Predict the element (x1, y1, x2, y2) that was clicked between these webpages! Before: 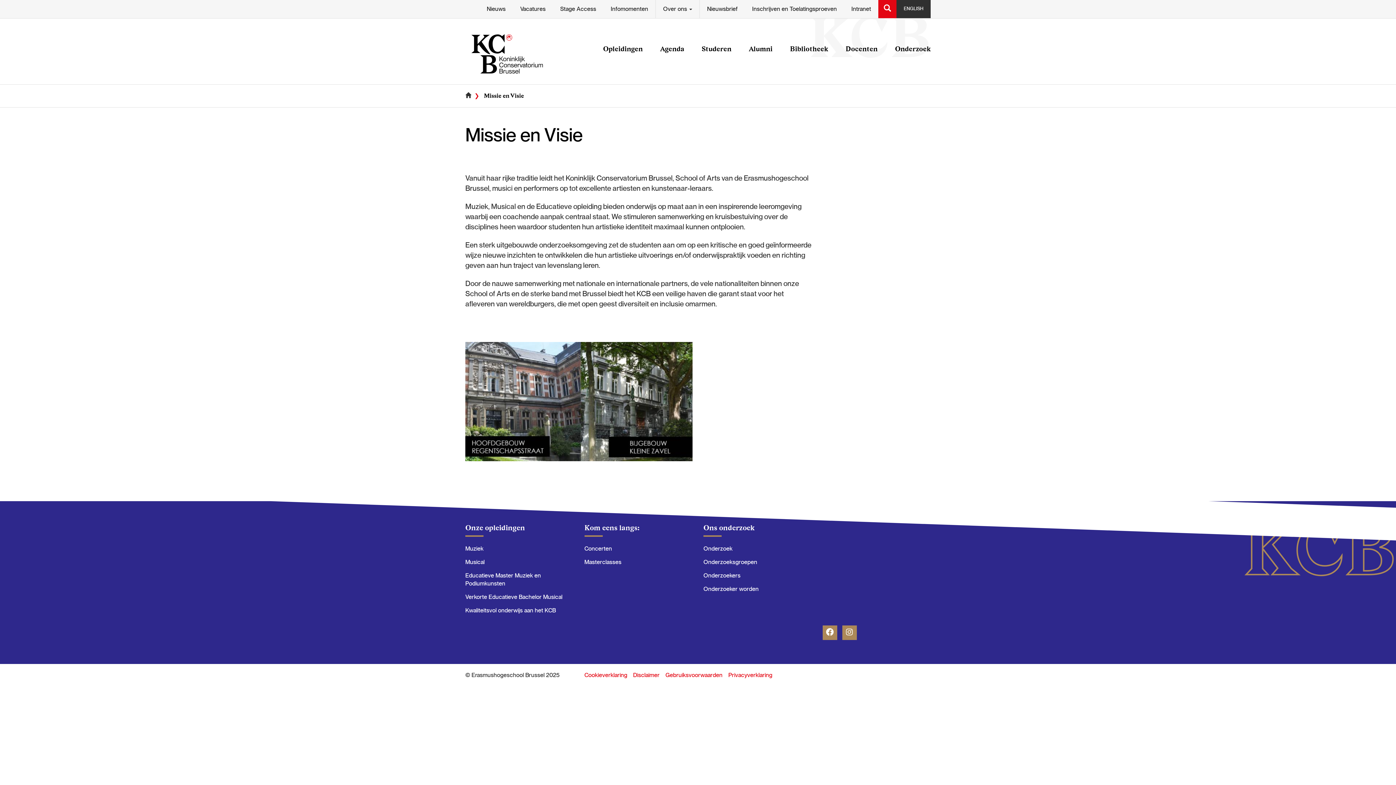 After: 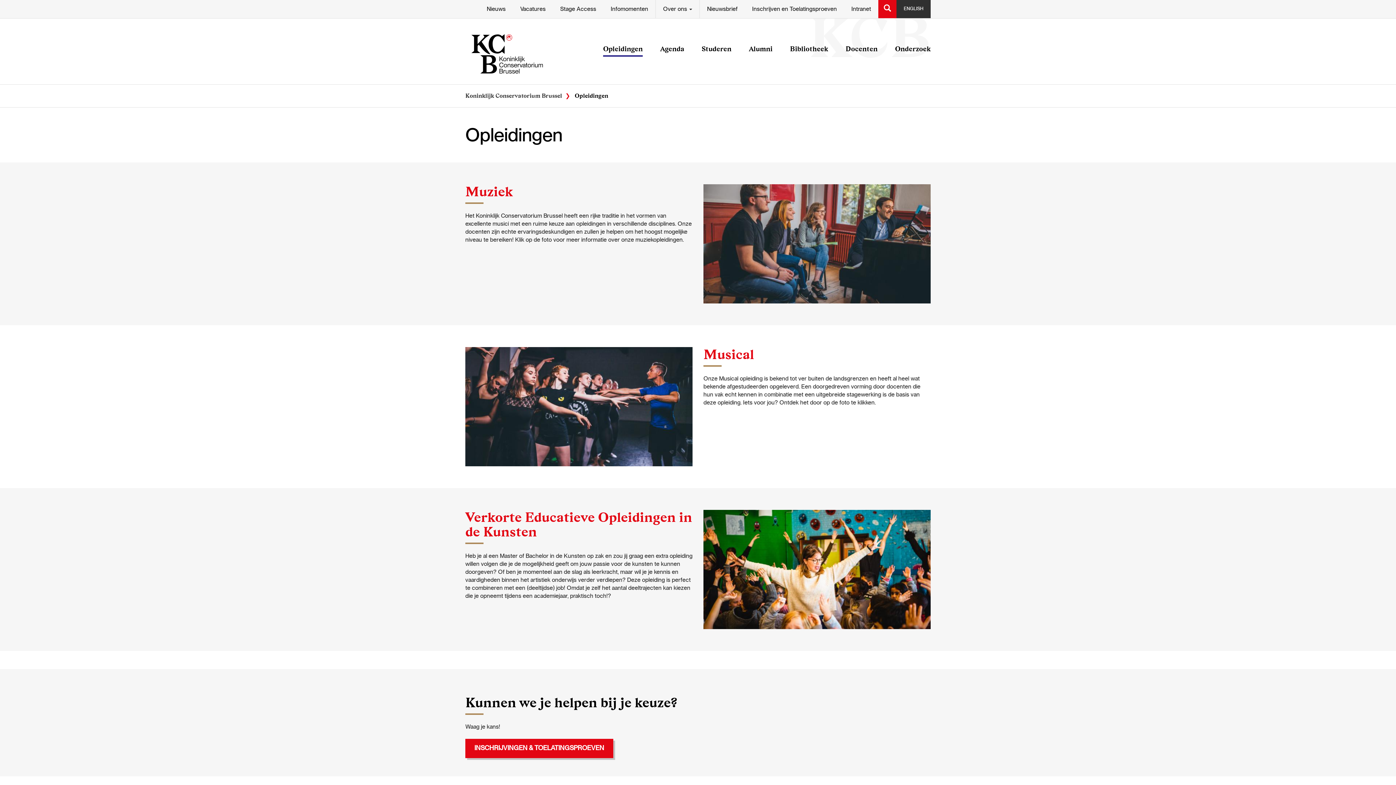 Action: label: Opleidingen bbox: (603, 45, 642, 56)